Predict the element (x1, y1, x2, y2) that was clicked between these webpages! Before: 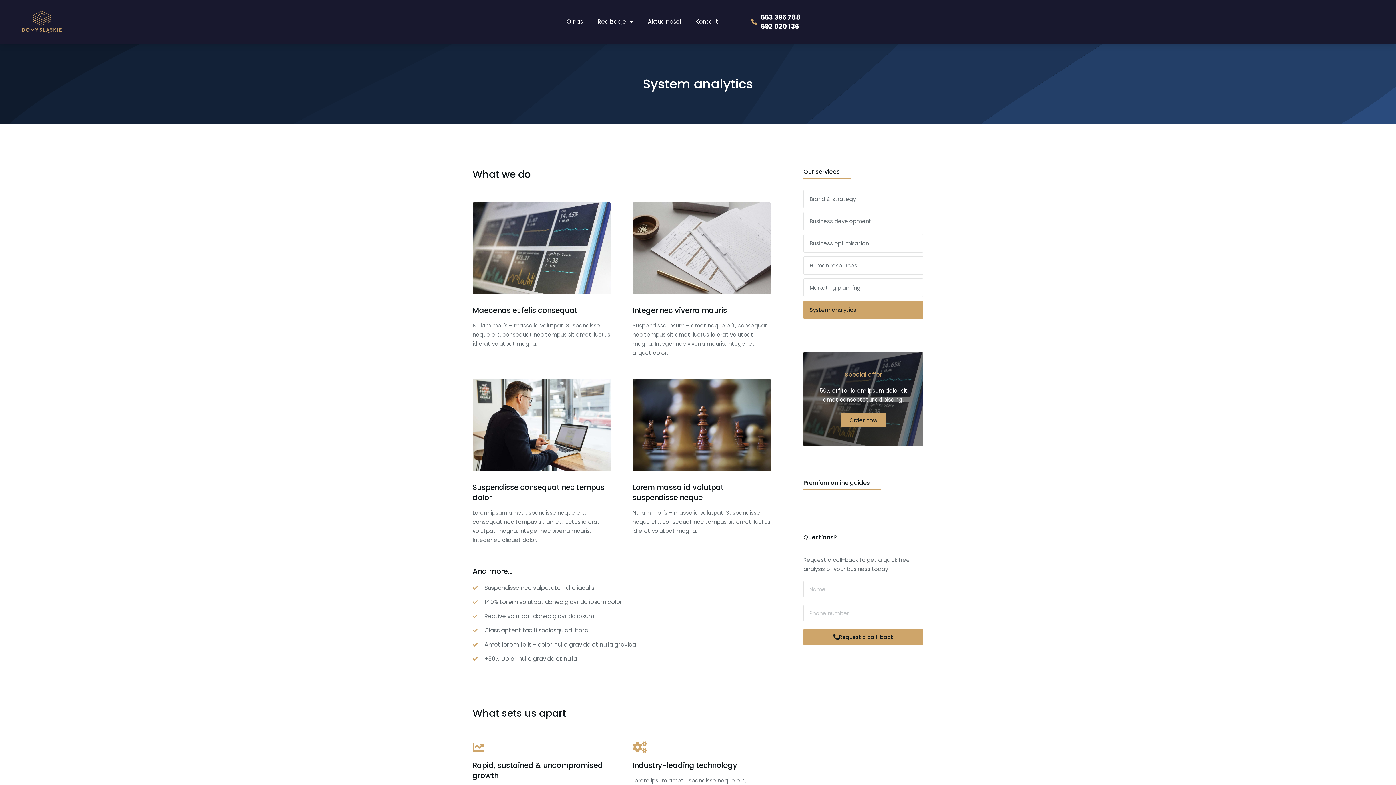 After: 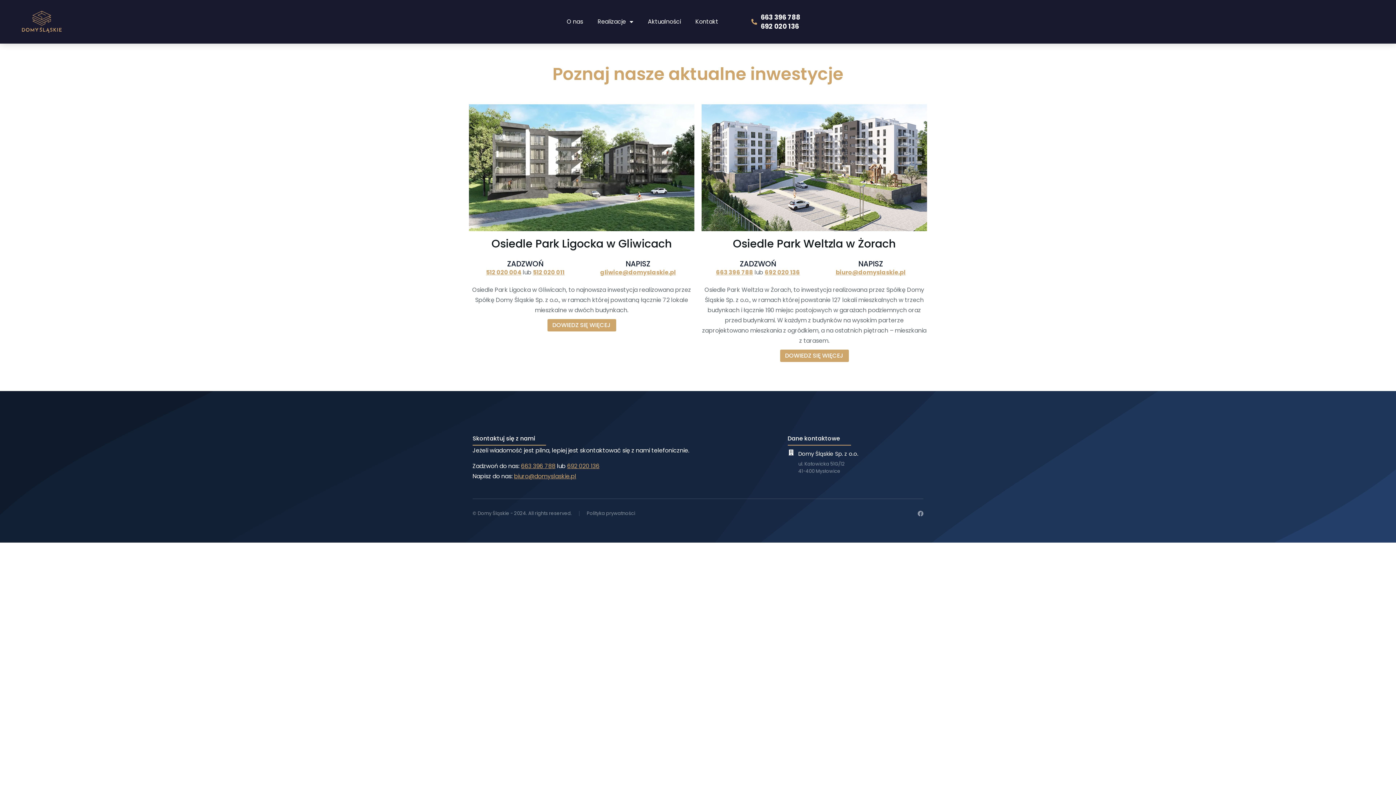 Action: bbox: (21, 11, 61, 32)